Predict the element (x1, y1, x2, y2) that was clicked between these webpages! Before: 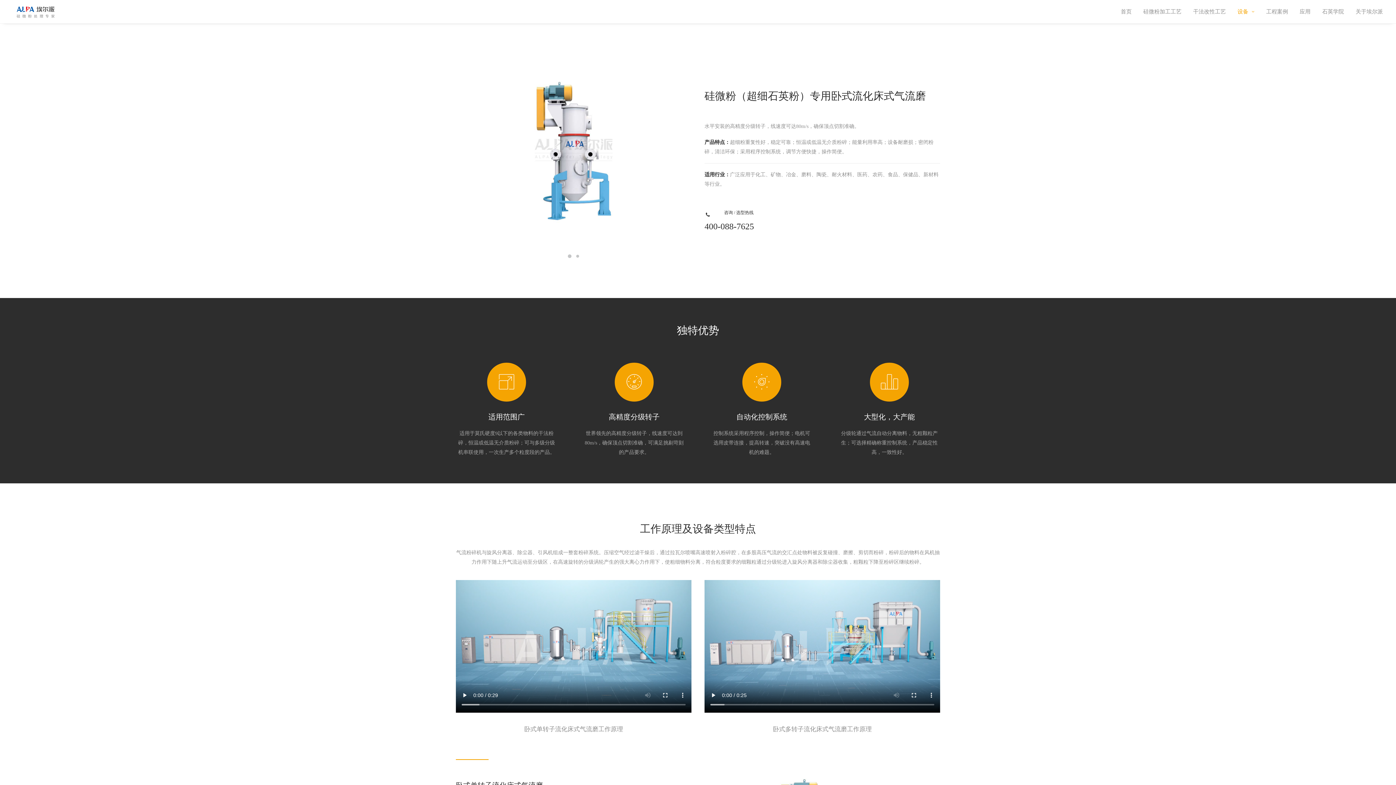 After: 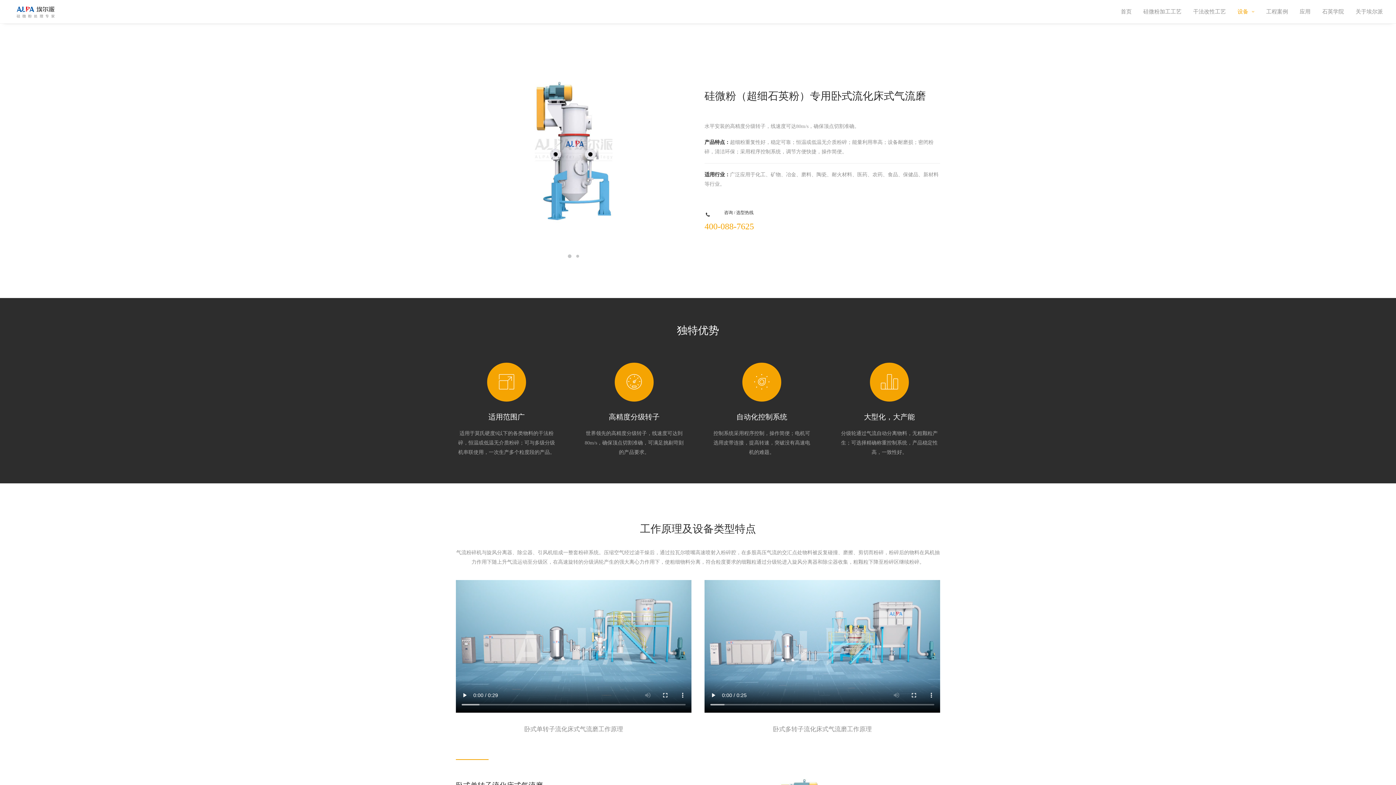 Action: bbox: (704, 221, 754, 231) label: 400-088-7625